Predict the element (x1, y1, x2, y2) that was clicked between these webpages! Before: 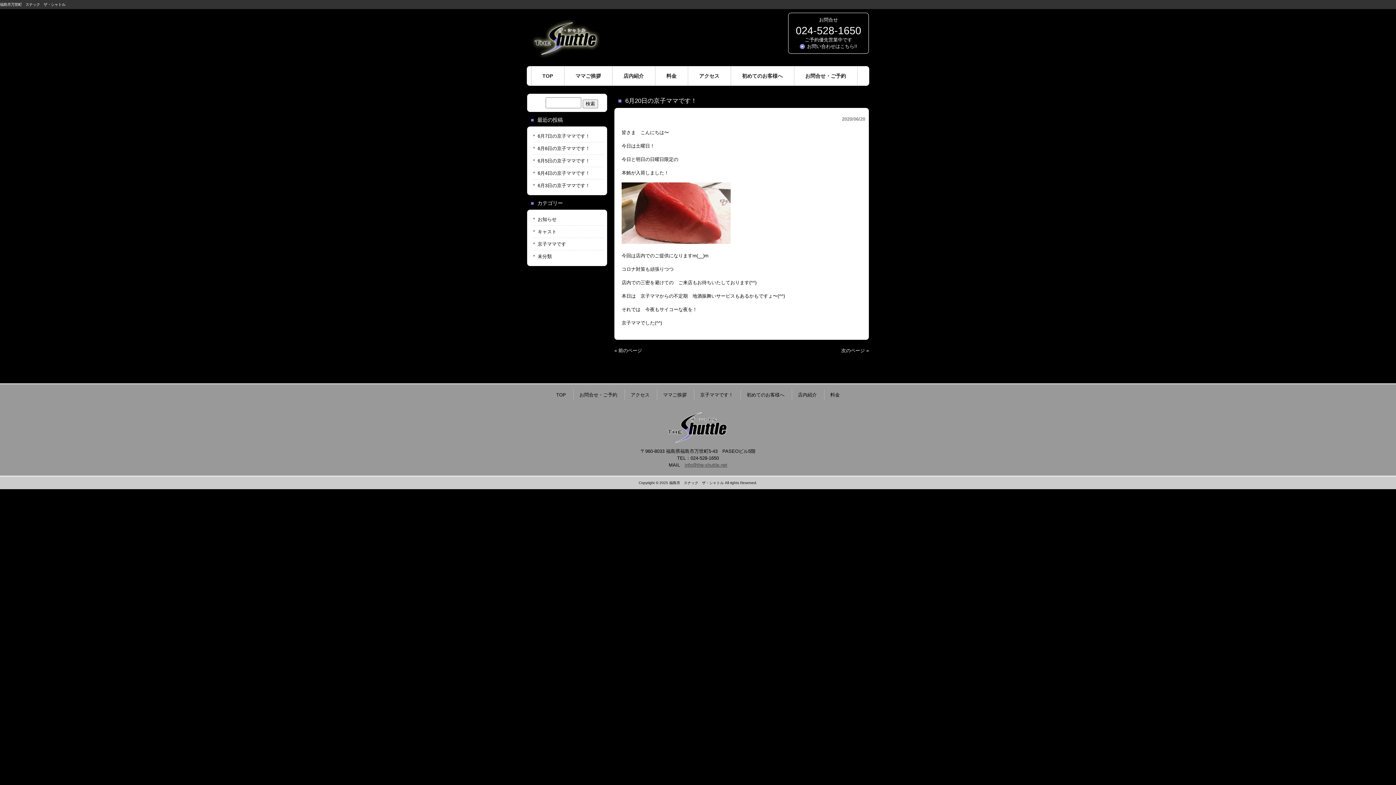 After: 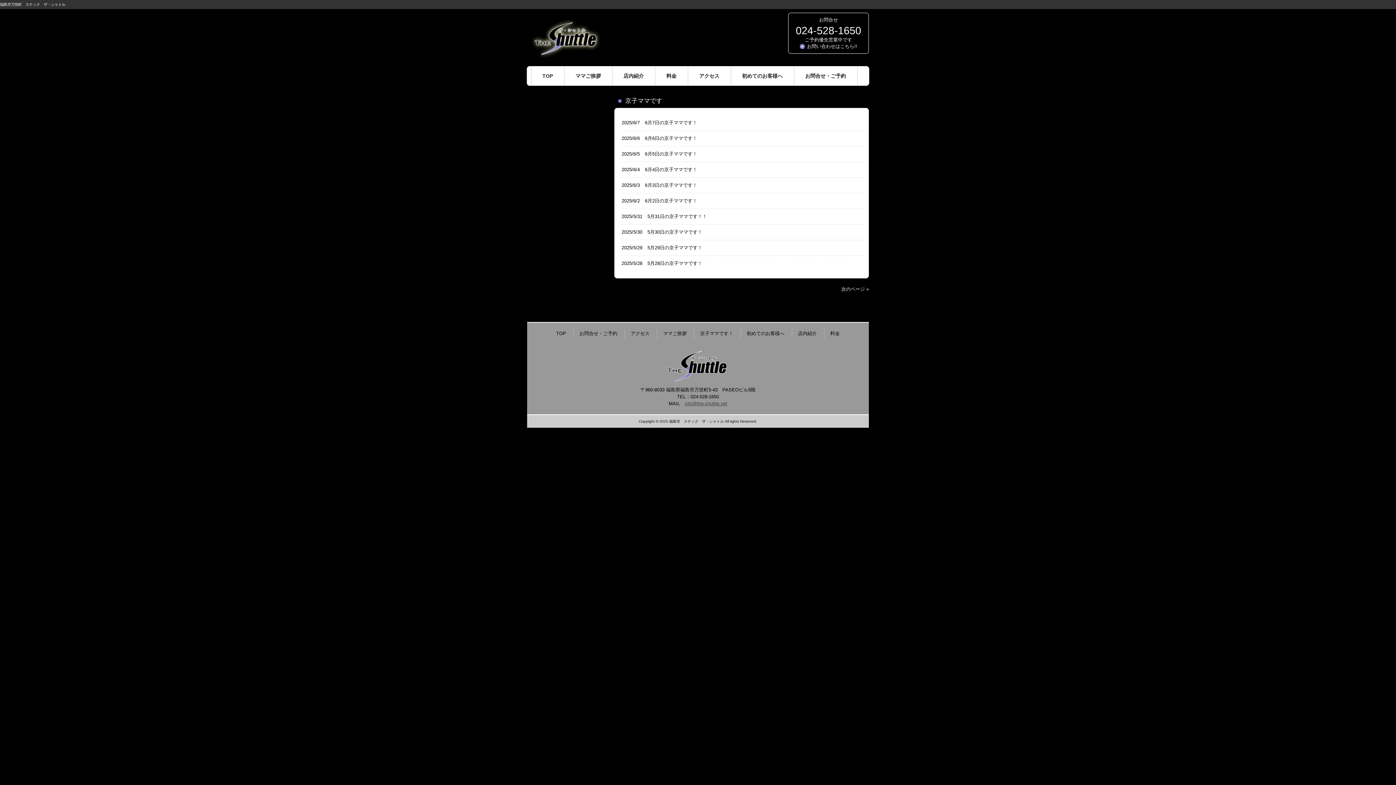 Action: label: 京子ママです bbox: (533, 238, 603, 250)